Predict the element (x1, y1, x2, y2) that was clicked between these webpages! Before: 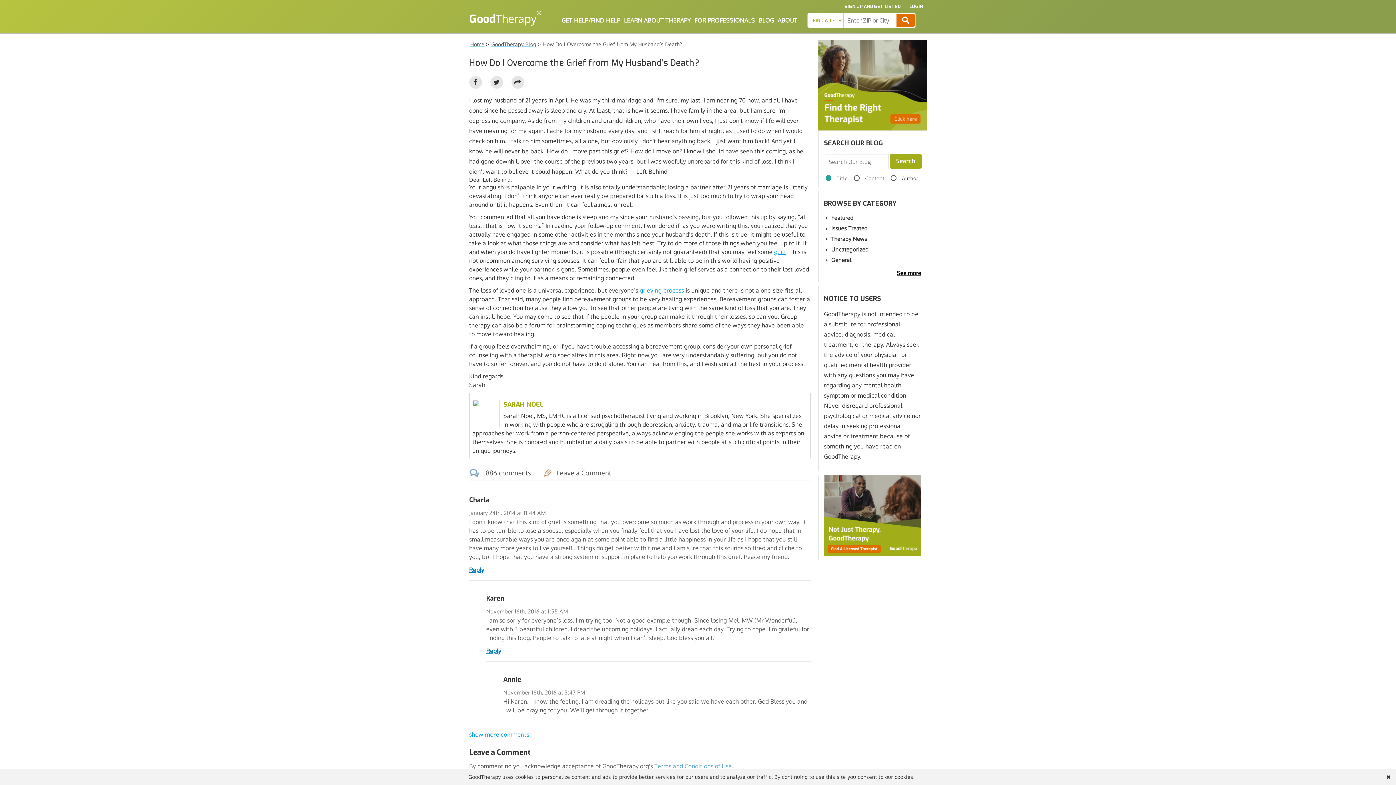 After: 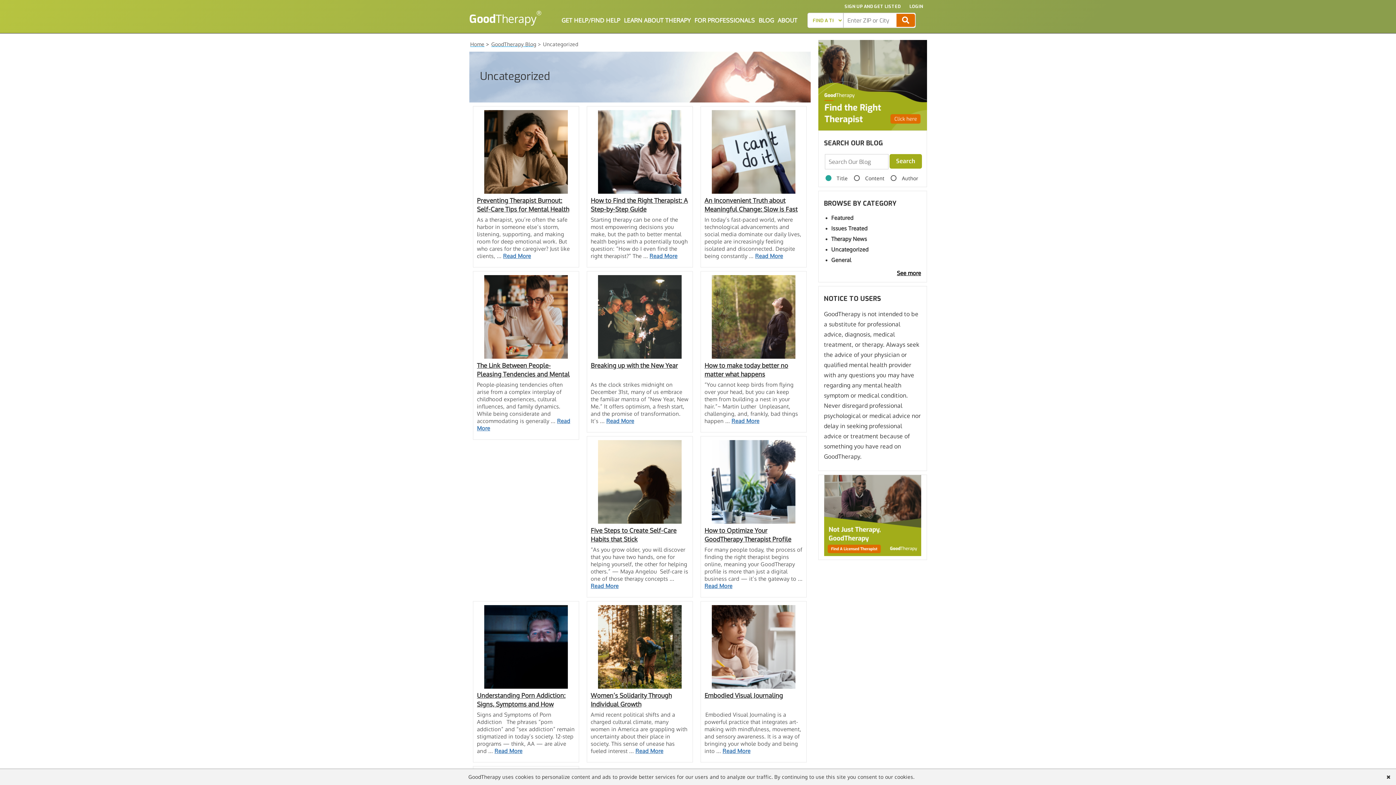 Action: label: Uncategorized bbox: (831, 246, 868, 253)